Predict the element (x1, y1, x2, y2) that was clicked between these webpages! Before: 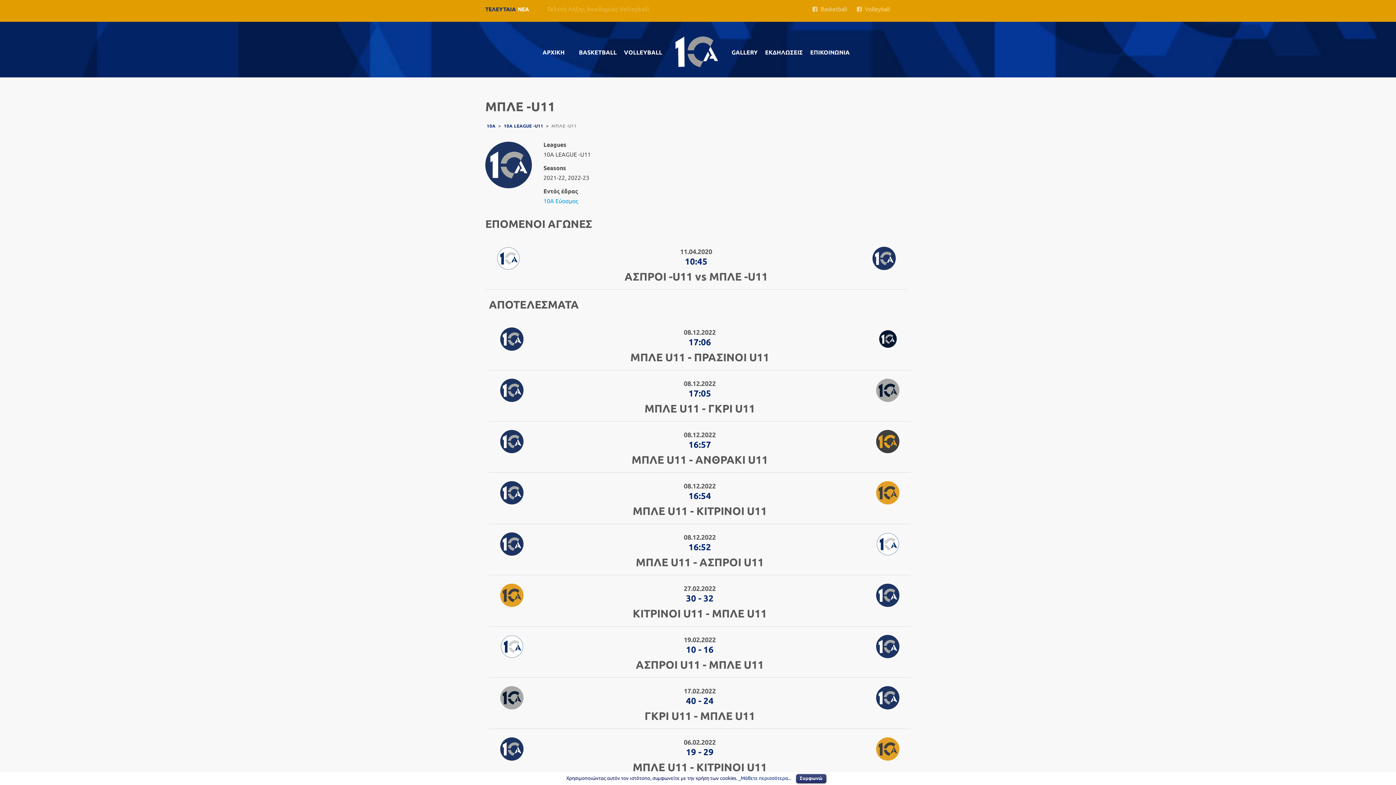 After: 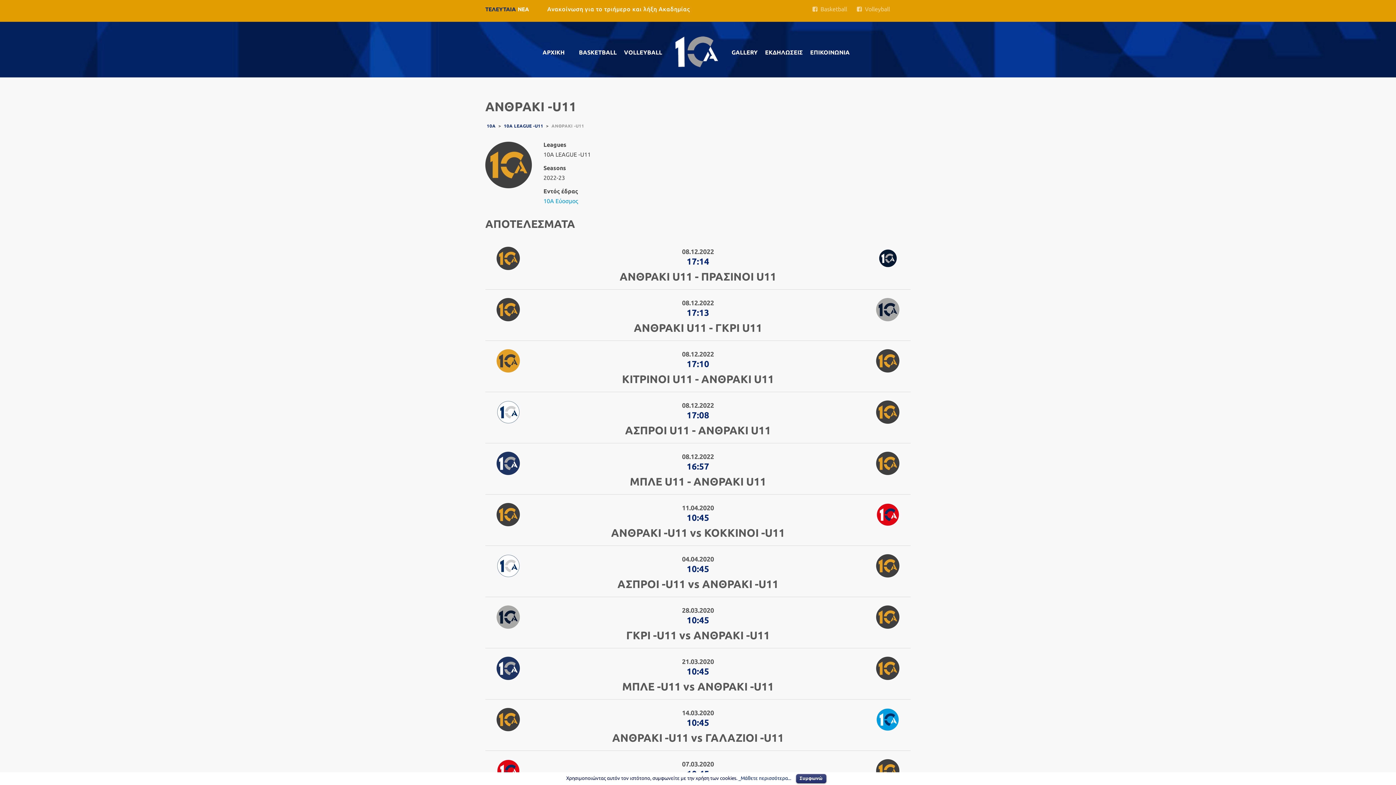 Action: bbox: (870, 430, 905, 453)